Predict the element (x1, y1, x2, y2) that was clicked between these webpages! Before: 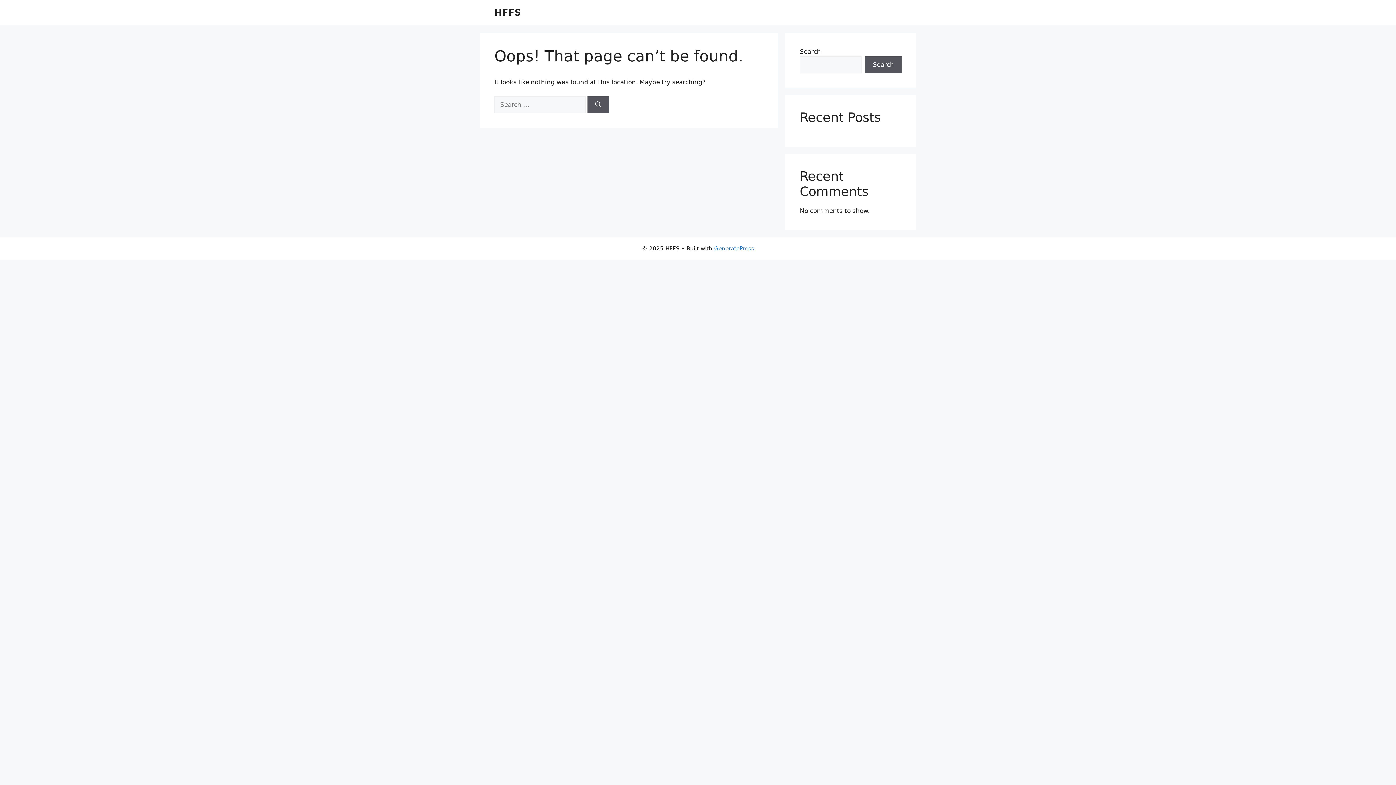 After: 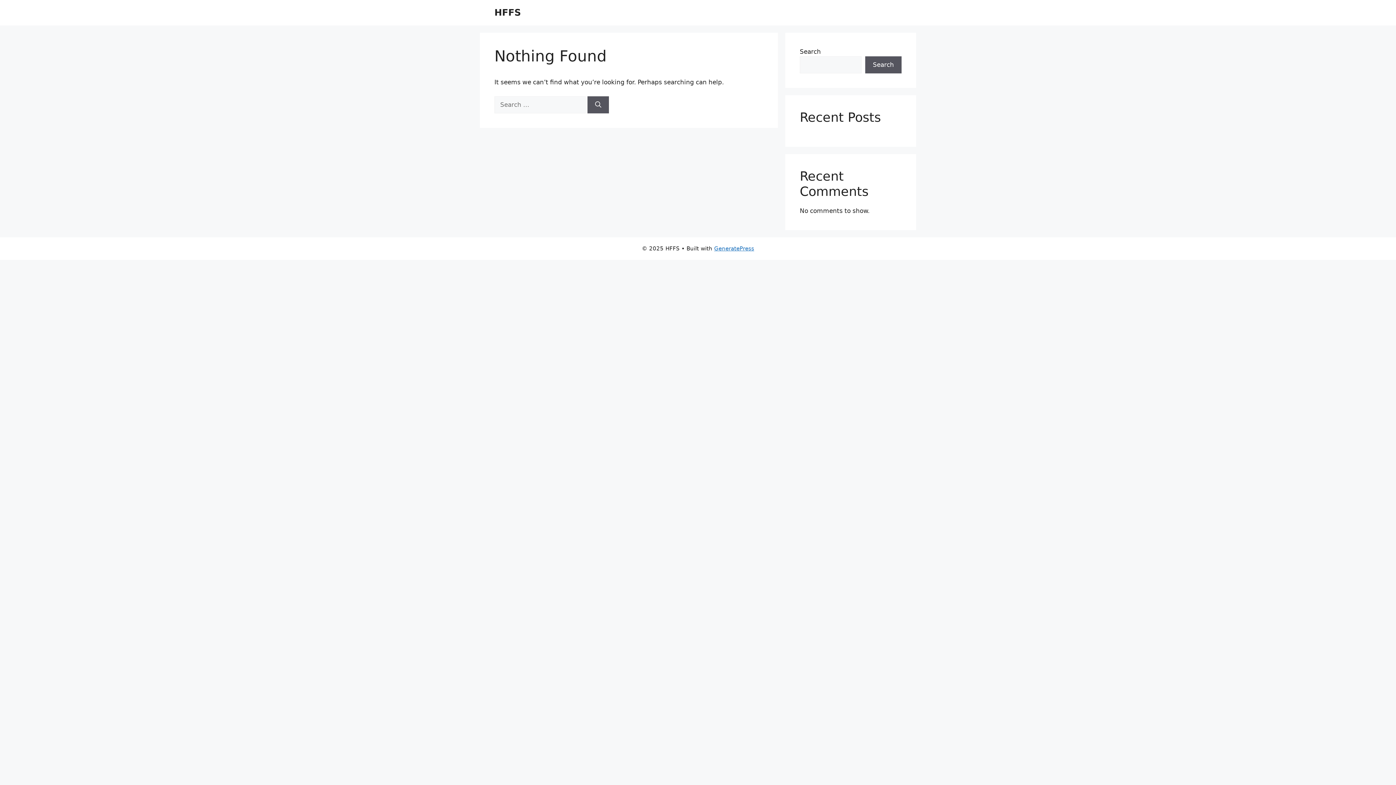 Action: bbox: (494, 7, 521, 17) label: HFFS